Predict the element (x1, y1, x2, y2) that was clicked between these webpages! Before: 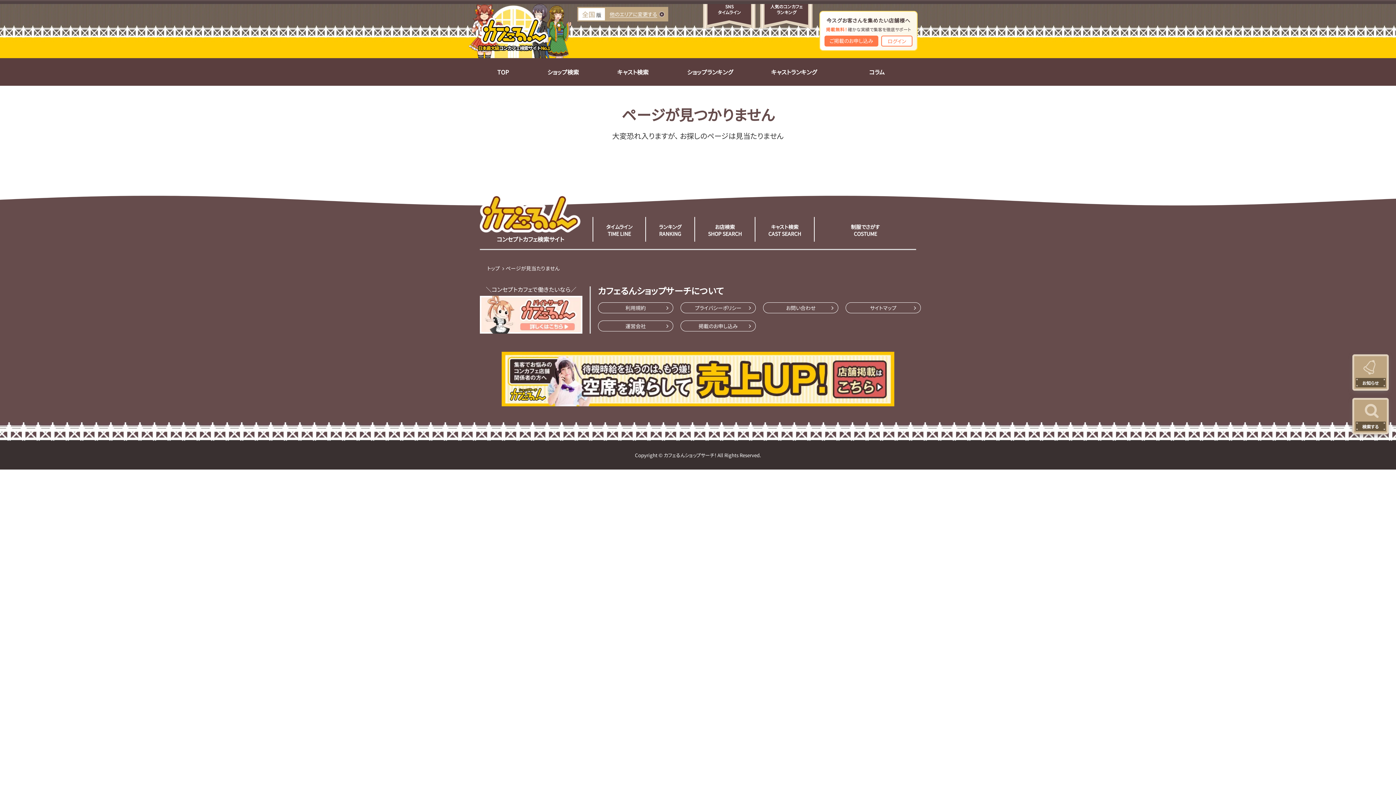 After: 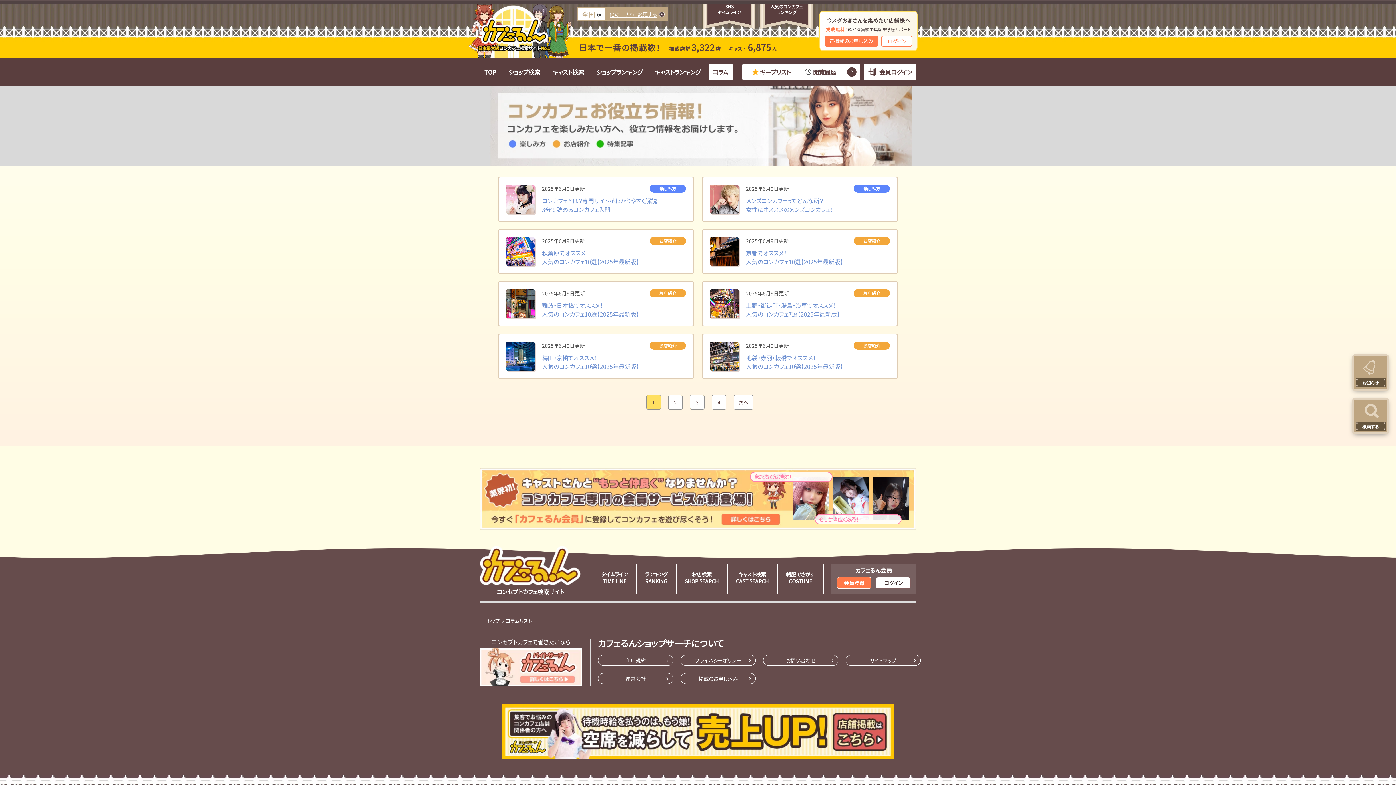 Action: label: コラム bbox: (837, 63, 916, 80)